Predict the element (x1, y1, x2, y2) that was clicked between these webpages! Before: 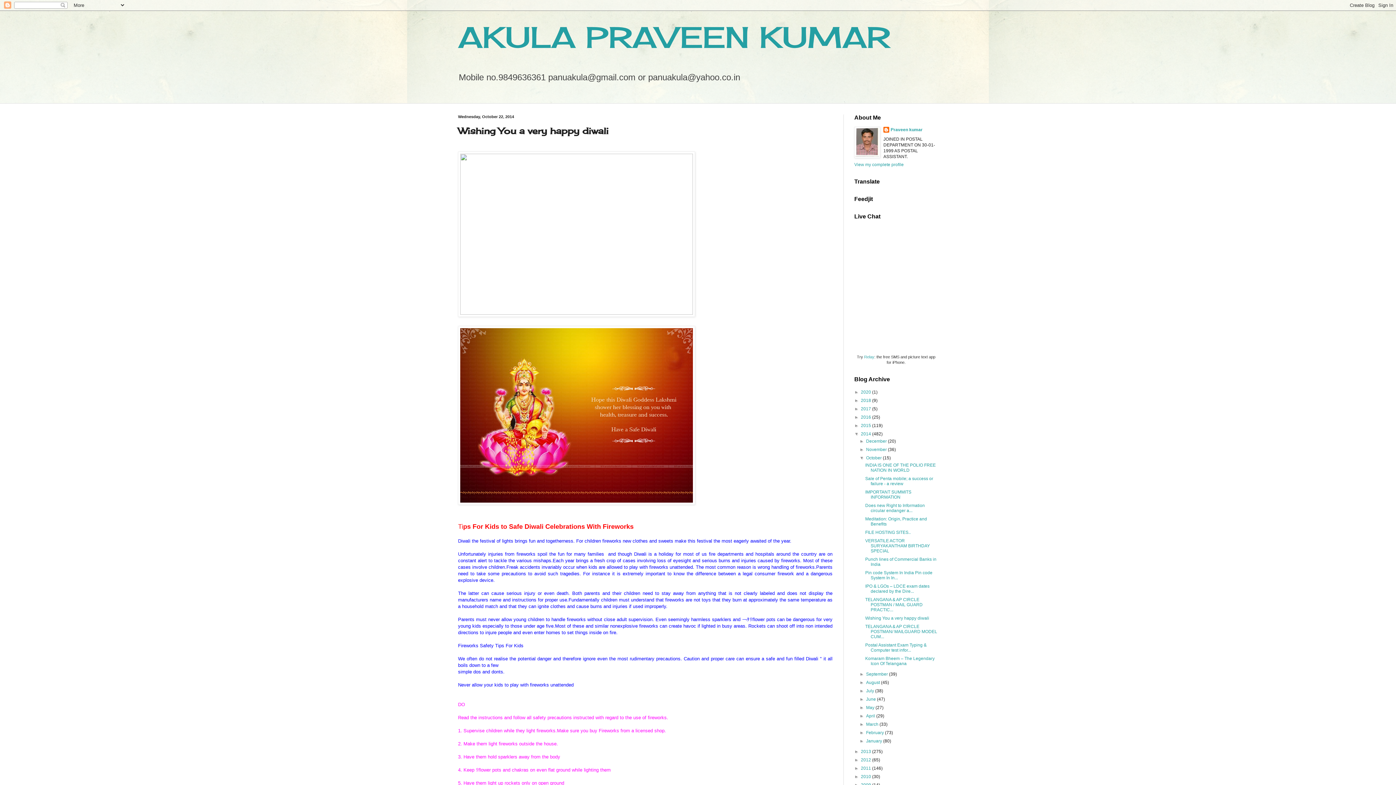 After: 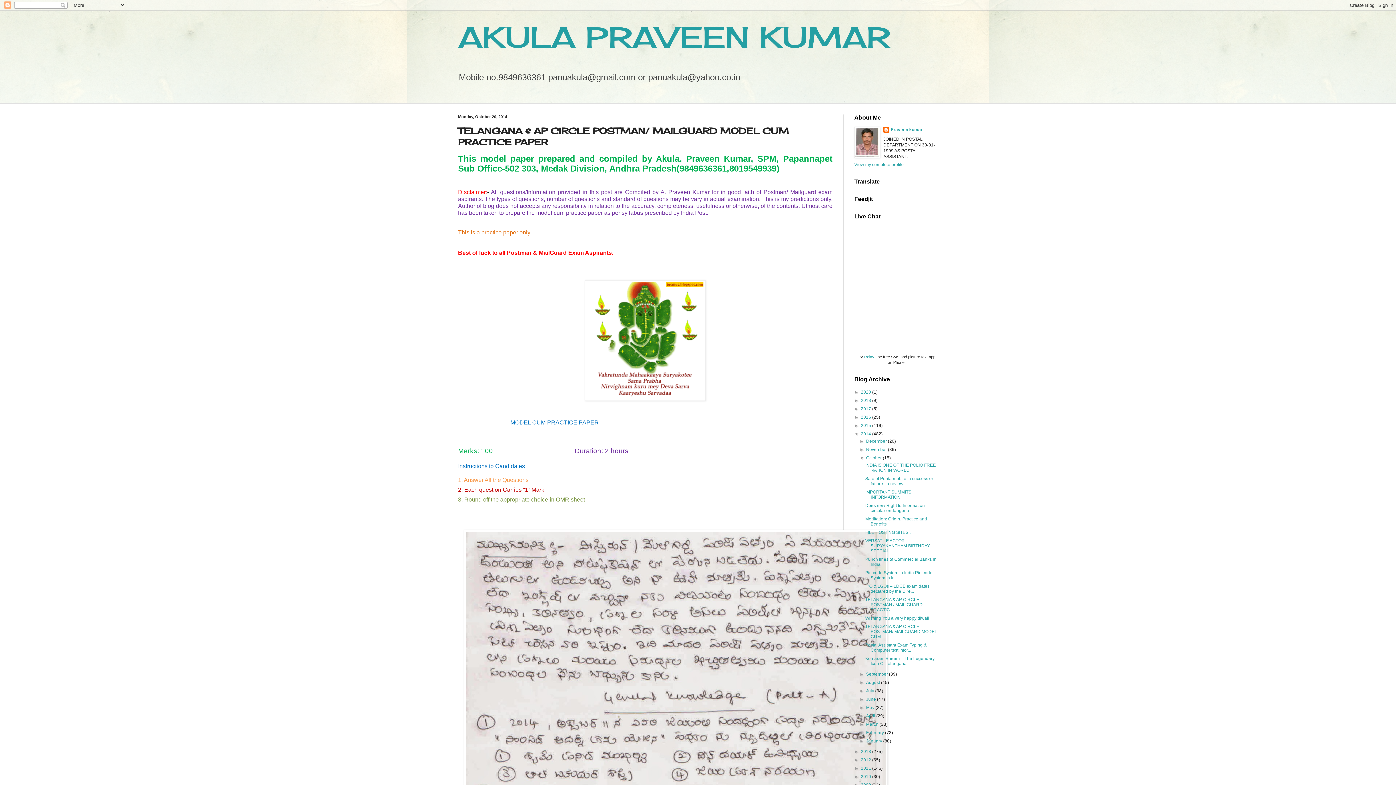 Action: bbox: (865, 624, 937, 639) label: TELANGANA & AP CIRCLE POSTMAN/ MAILGUARD MODEL CUM...